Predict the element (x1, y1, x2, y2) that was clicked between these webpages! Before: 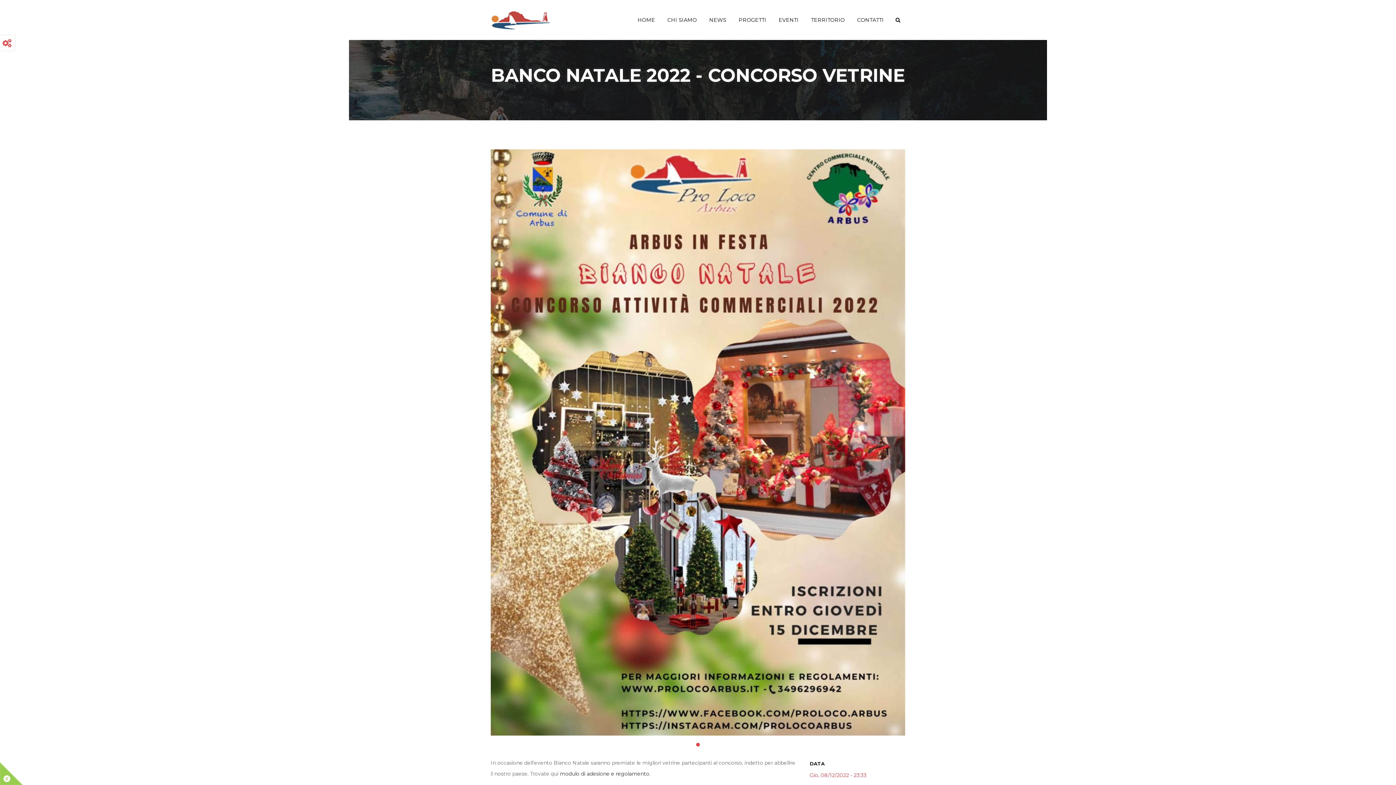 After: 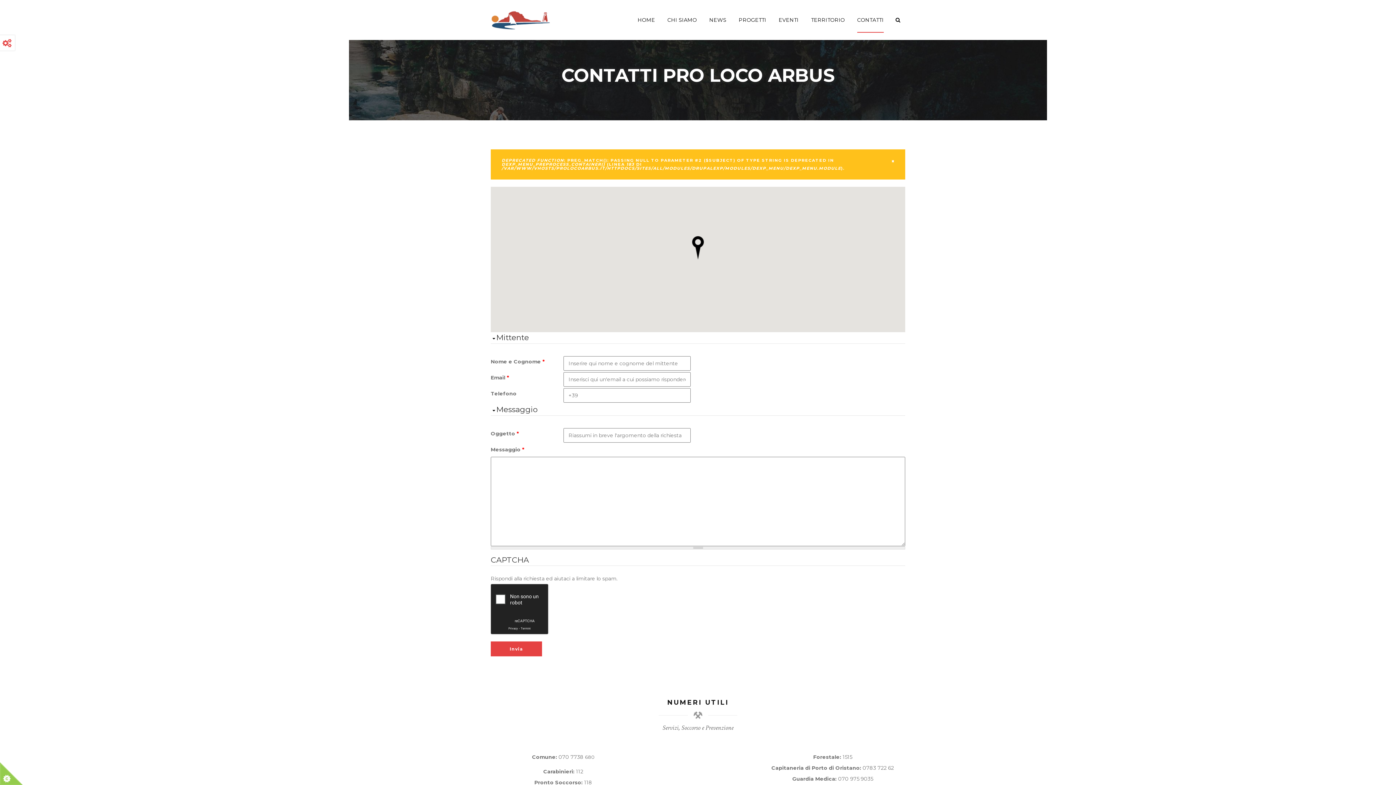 Action: label: CONTATTI bbox: (857, 0, 884, 40)